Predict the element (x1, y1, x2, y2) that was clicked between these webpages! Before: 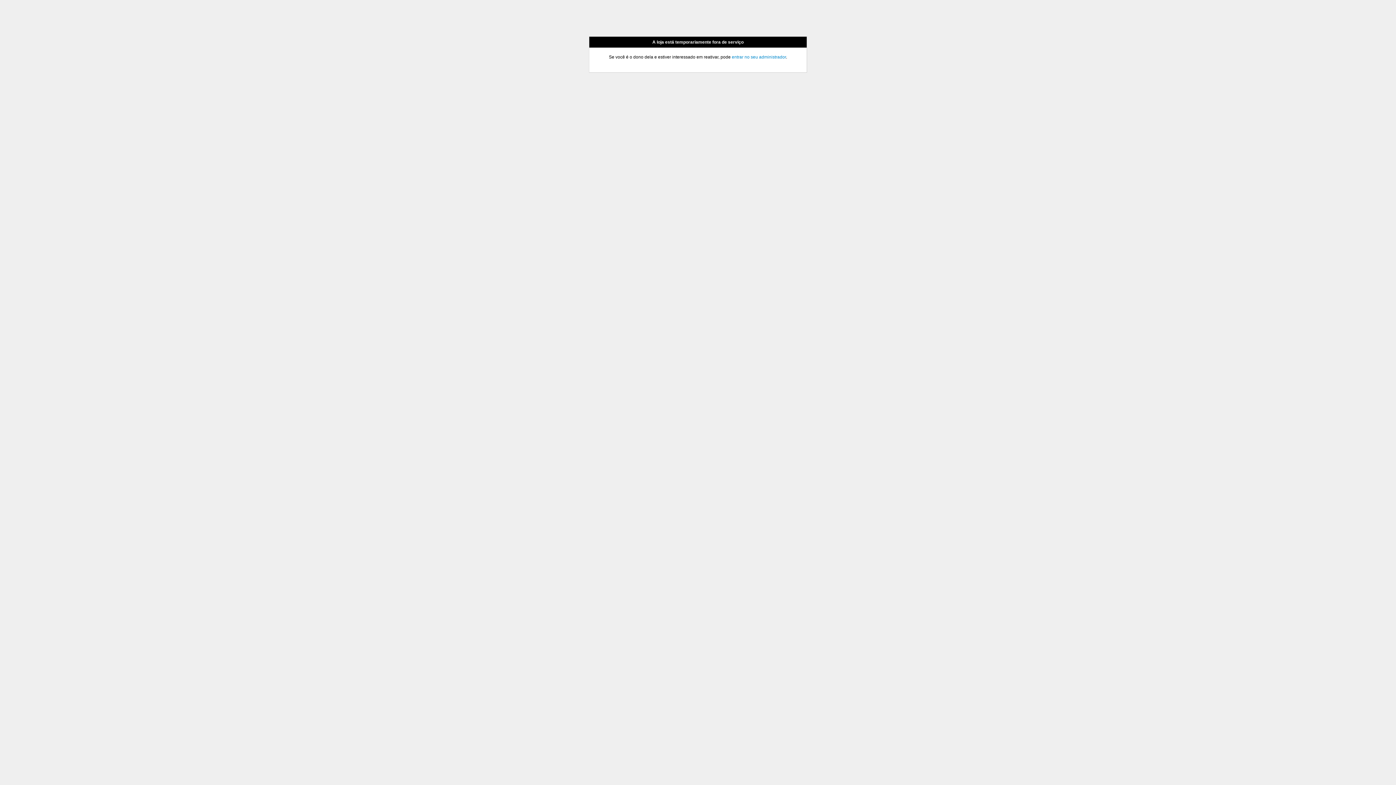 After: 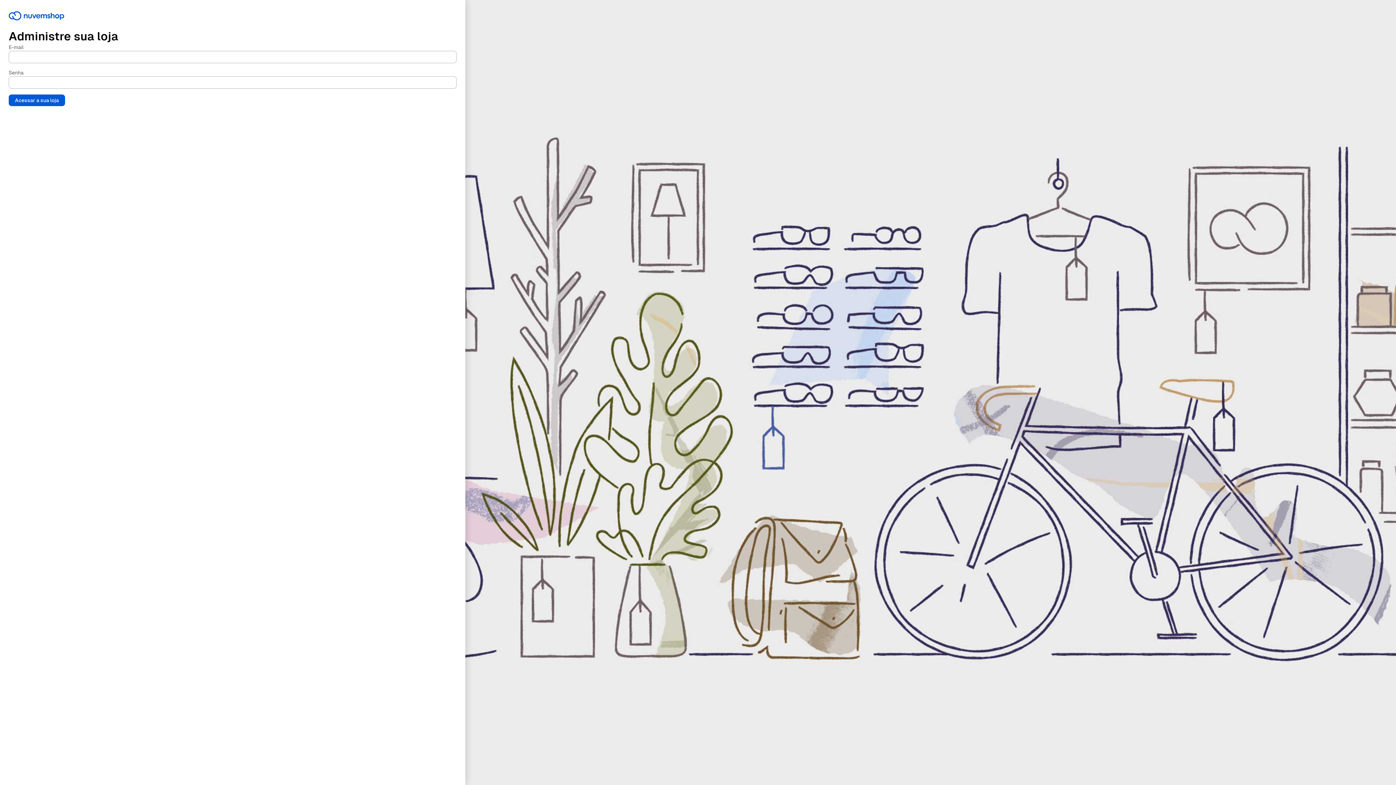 Action: bbox: (732, 54, 786, 59) label: entrar no seu administrador